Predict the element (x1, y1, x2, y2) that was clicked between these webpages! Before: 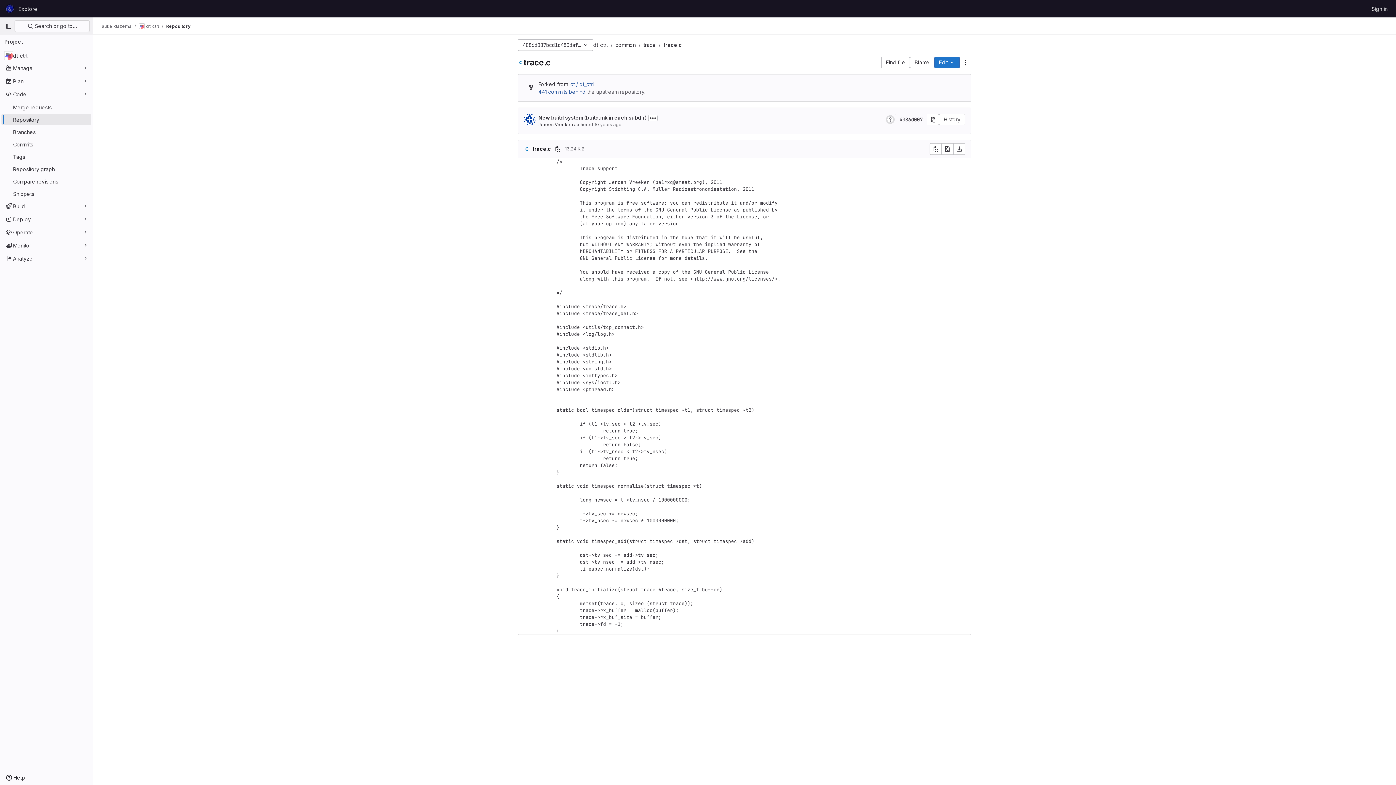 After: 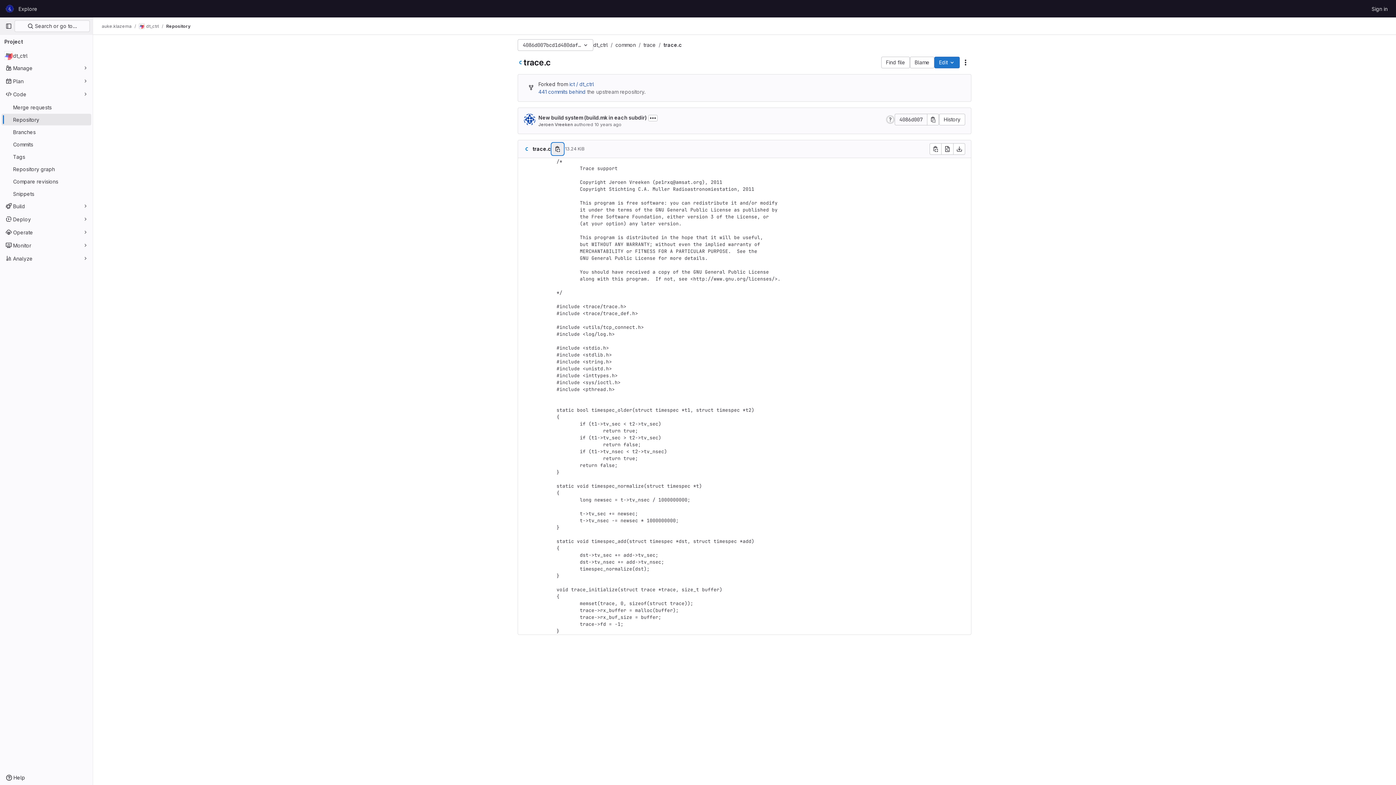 Action: label: Copy file path bbox: (552, 143, 563, 154)